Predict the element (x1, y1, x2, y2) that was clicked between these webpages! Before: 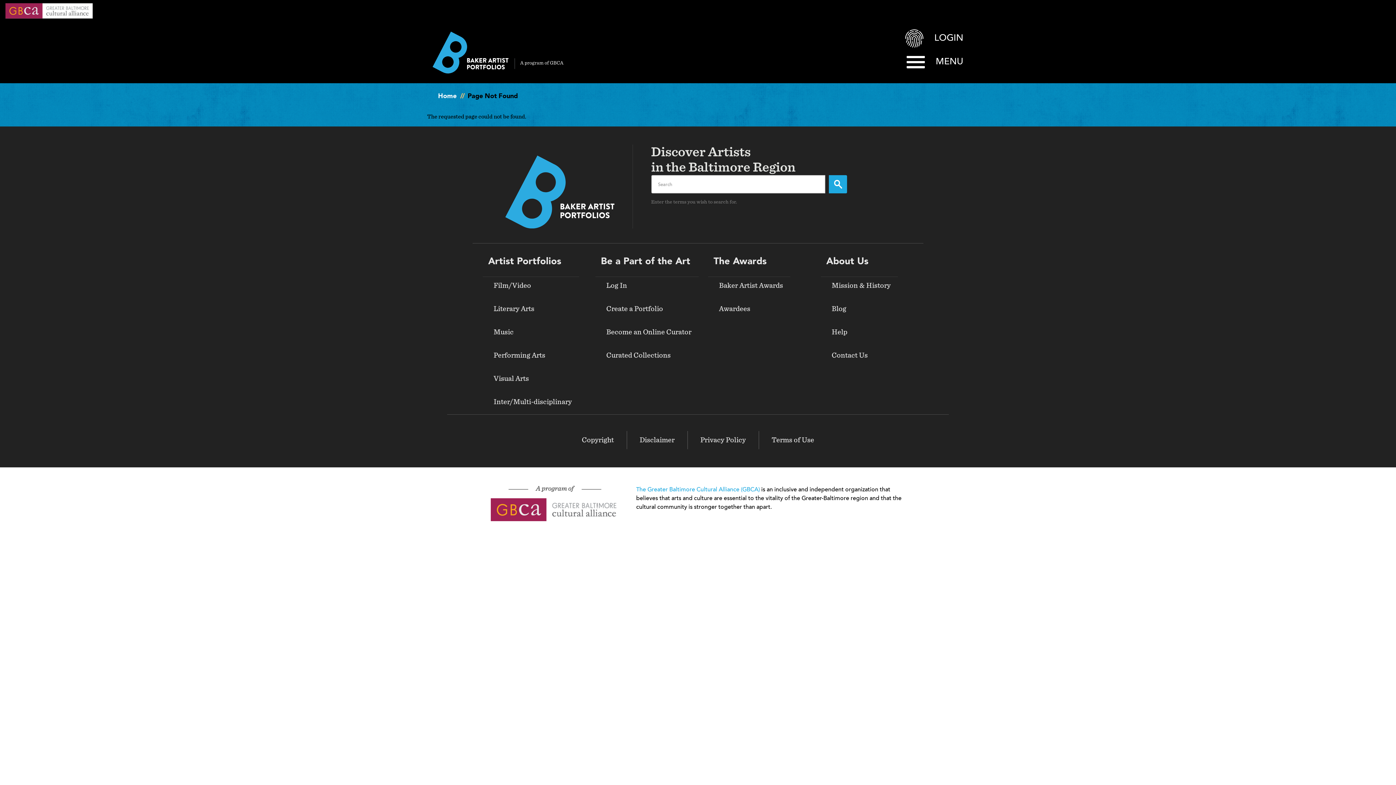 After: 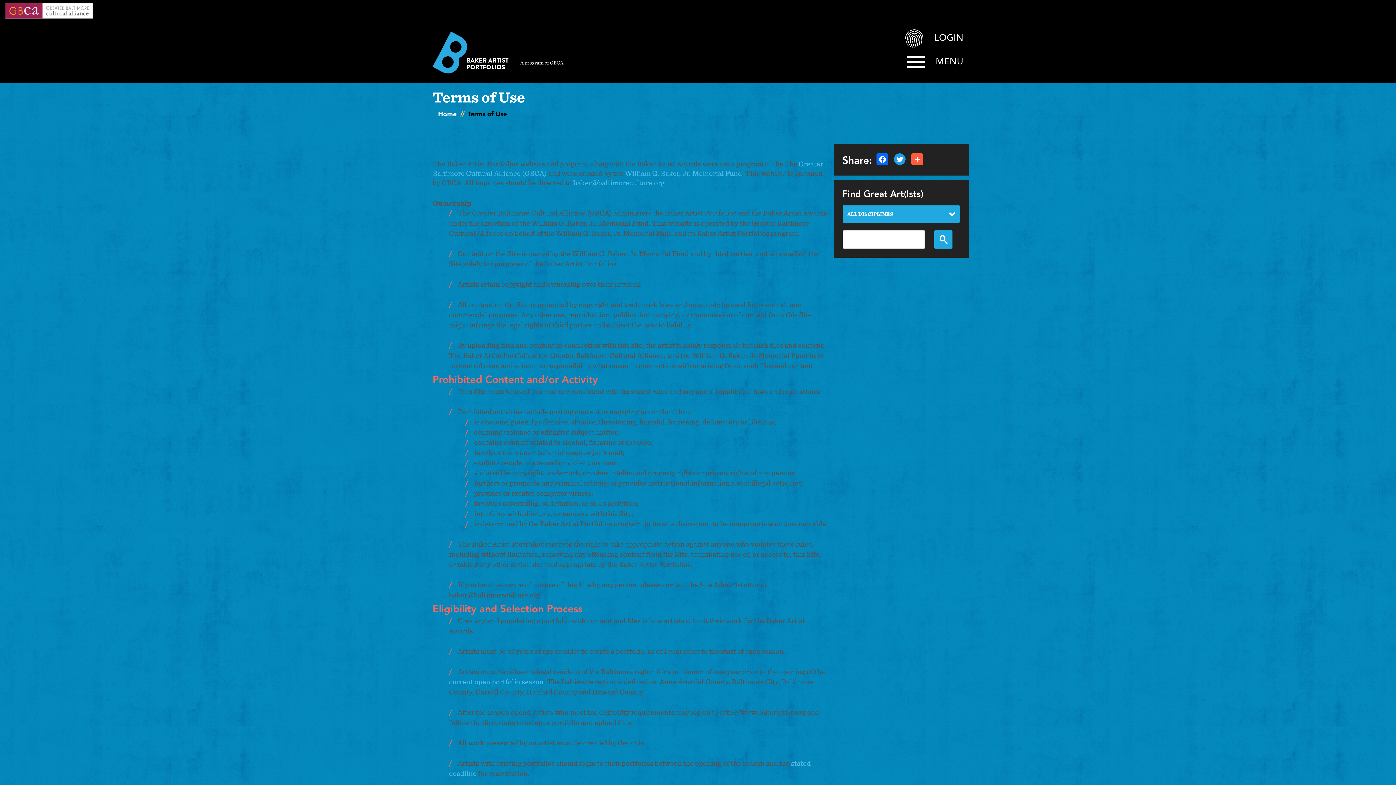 Action: label: Terms of Use bbox: (766, 431, 819, 449)